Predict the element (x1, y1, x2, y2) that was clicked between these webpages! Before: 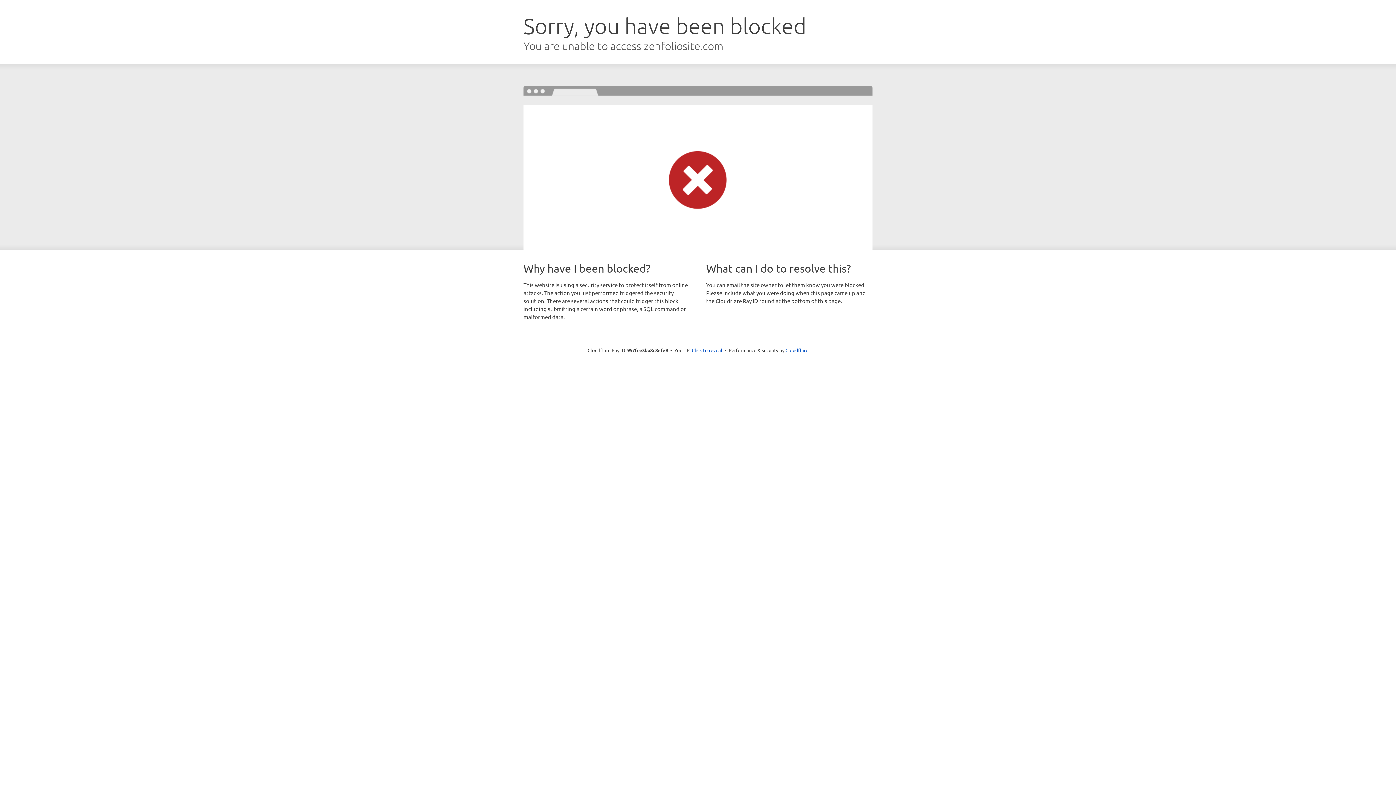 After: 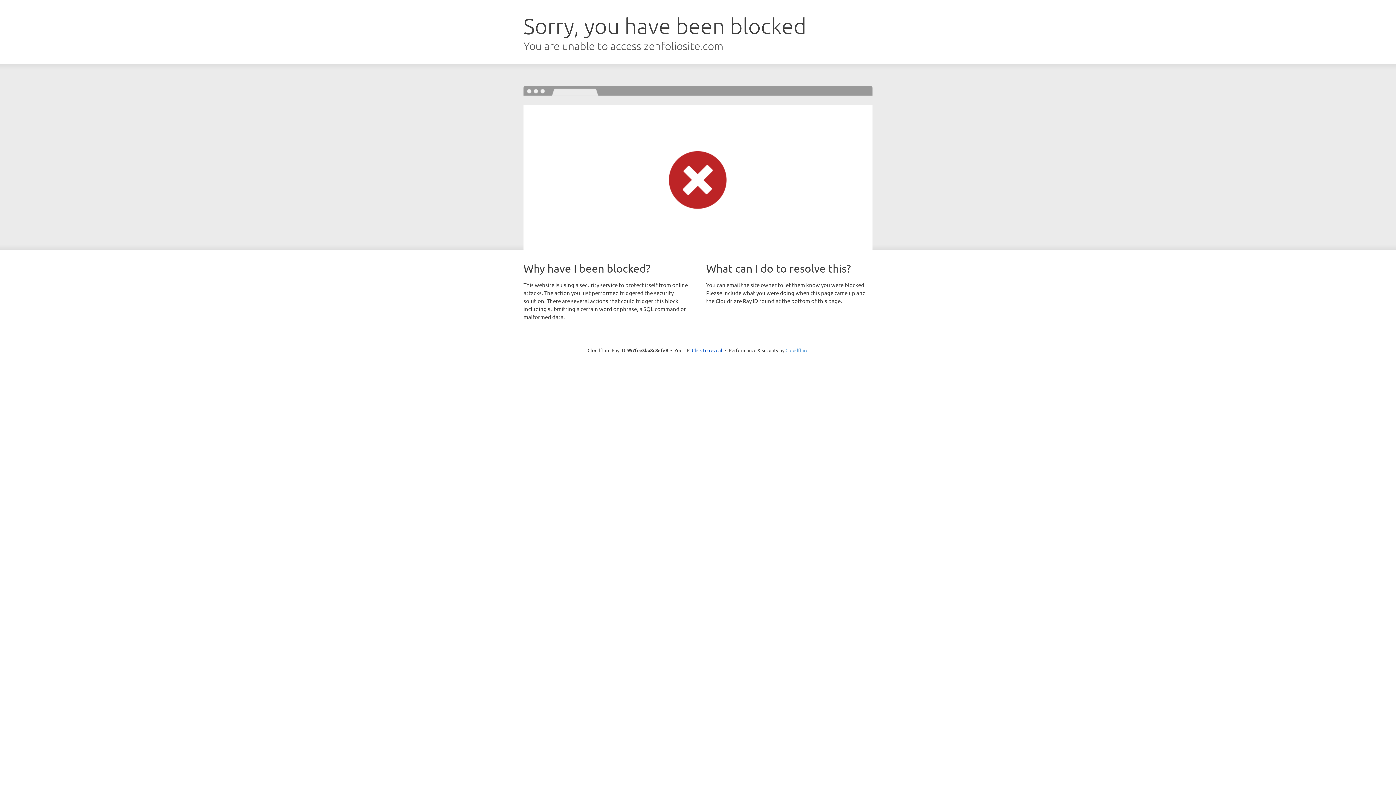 Action: bbox: (785, 347, 808, 353) label: Cloudflare